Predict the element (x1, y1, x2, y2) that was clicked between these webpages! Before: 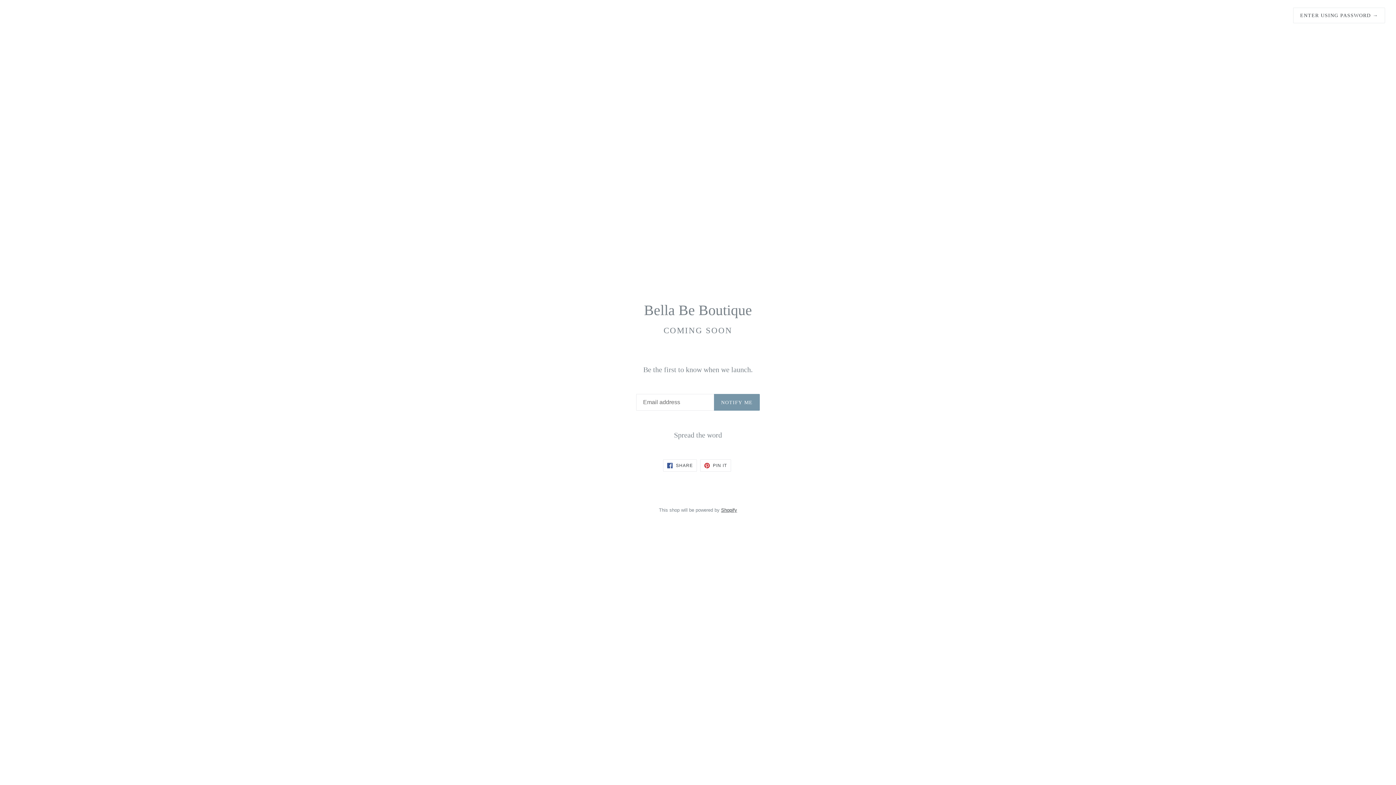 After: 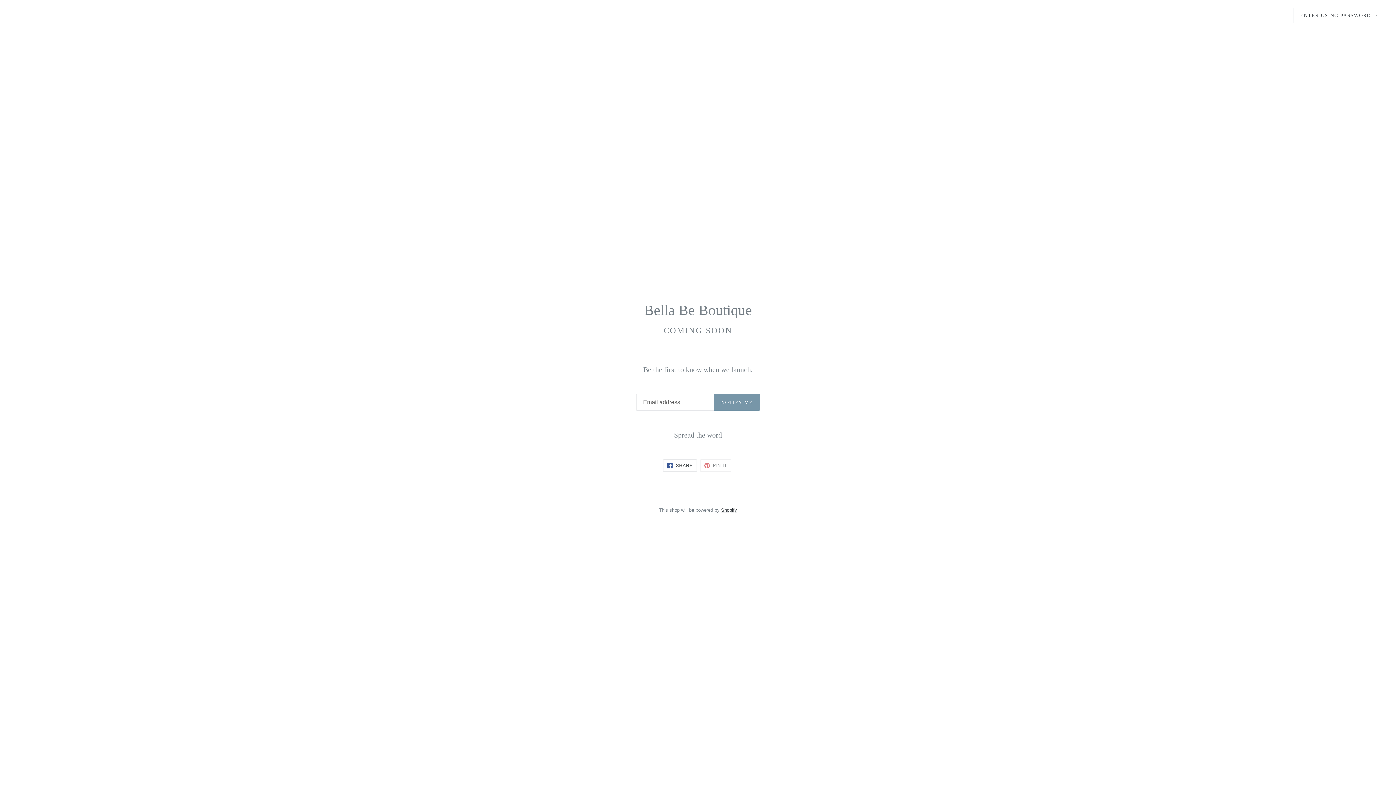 Action: bbox: (700, 459, 731, 472) label:  PIN IT
PIN ON PINTEREST